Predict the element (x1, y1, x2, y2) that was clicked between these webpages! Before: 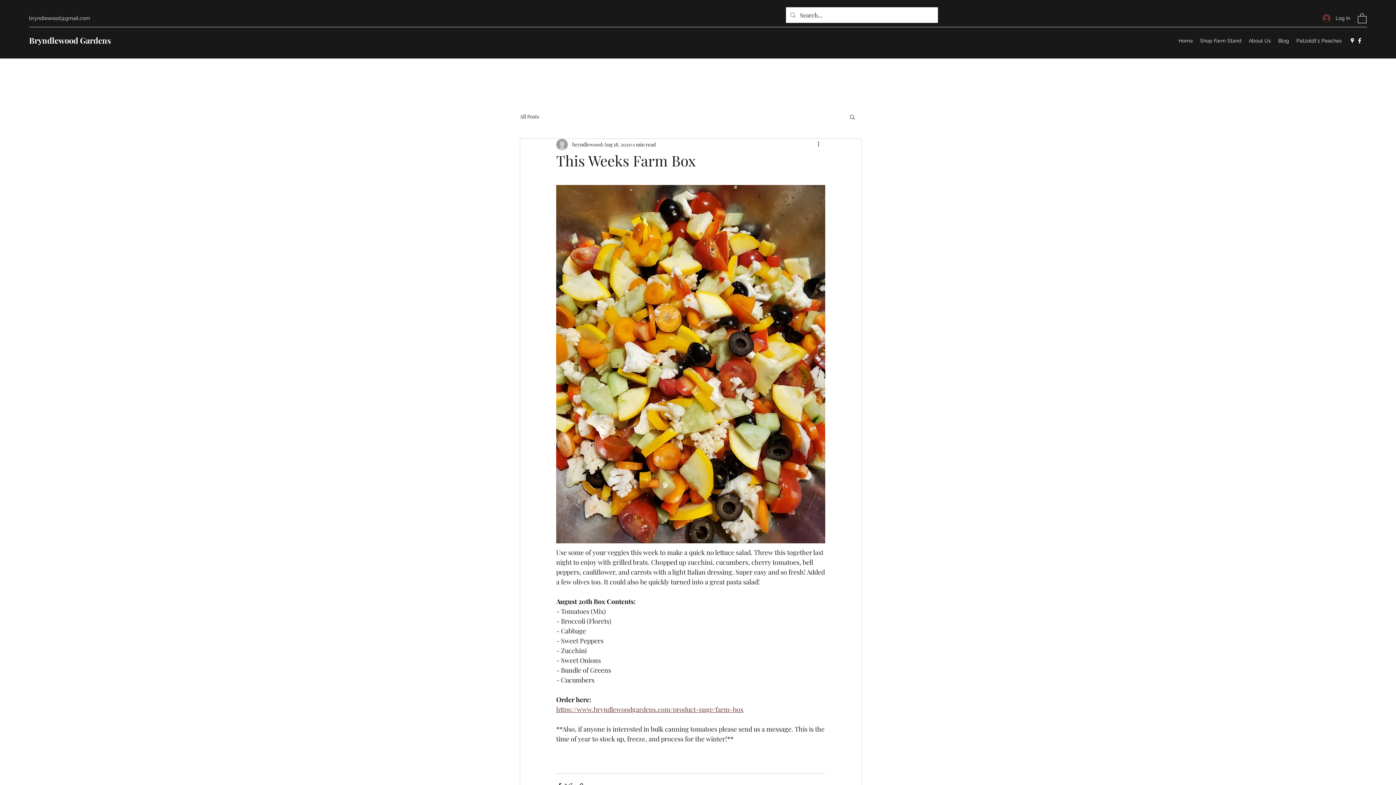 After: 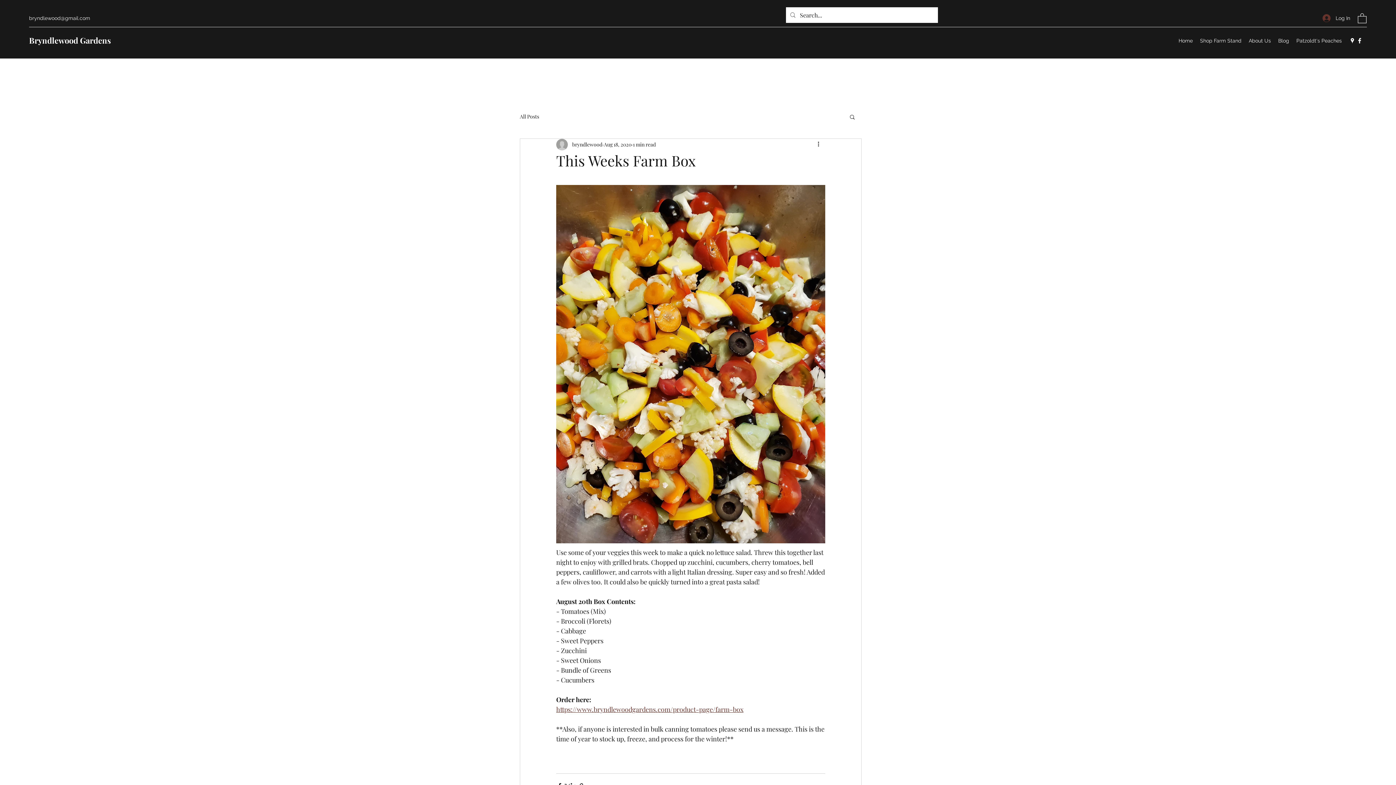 Action: bbox: (1358, 12, 1366, 23)